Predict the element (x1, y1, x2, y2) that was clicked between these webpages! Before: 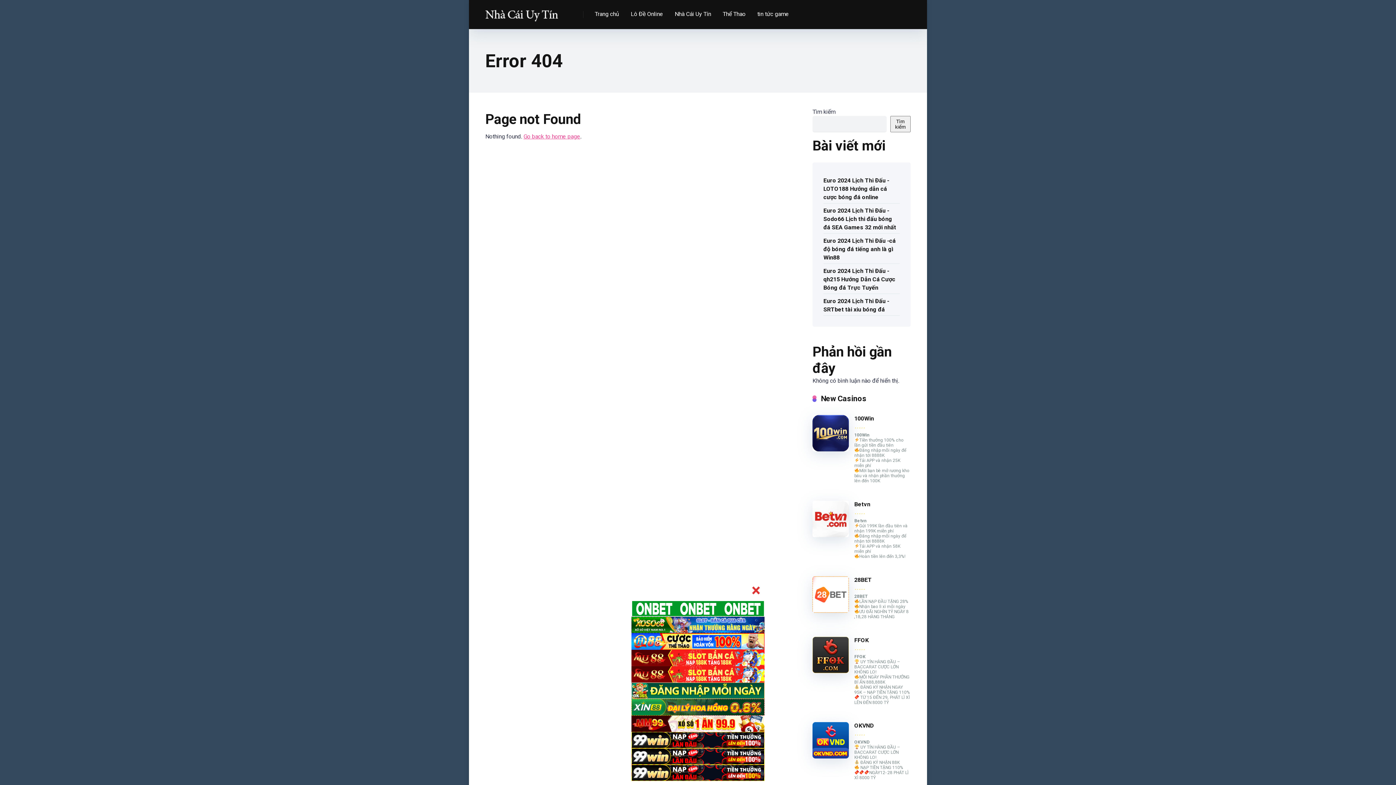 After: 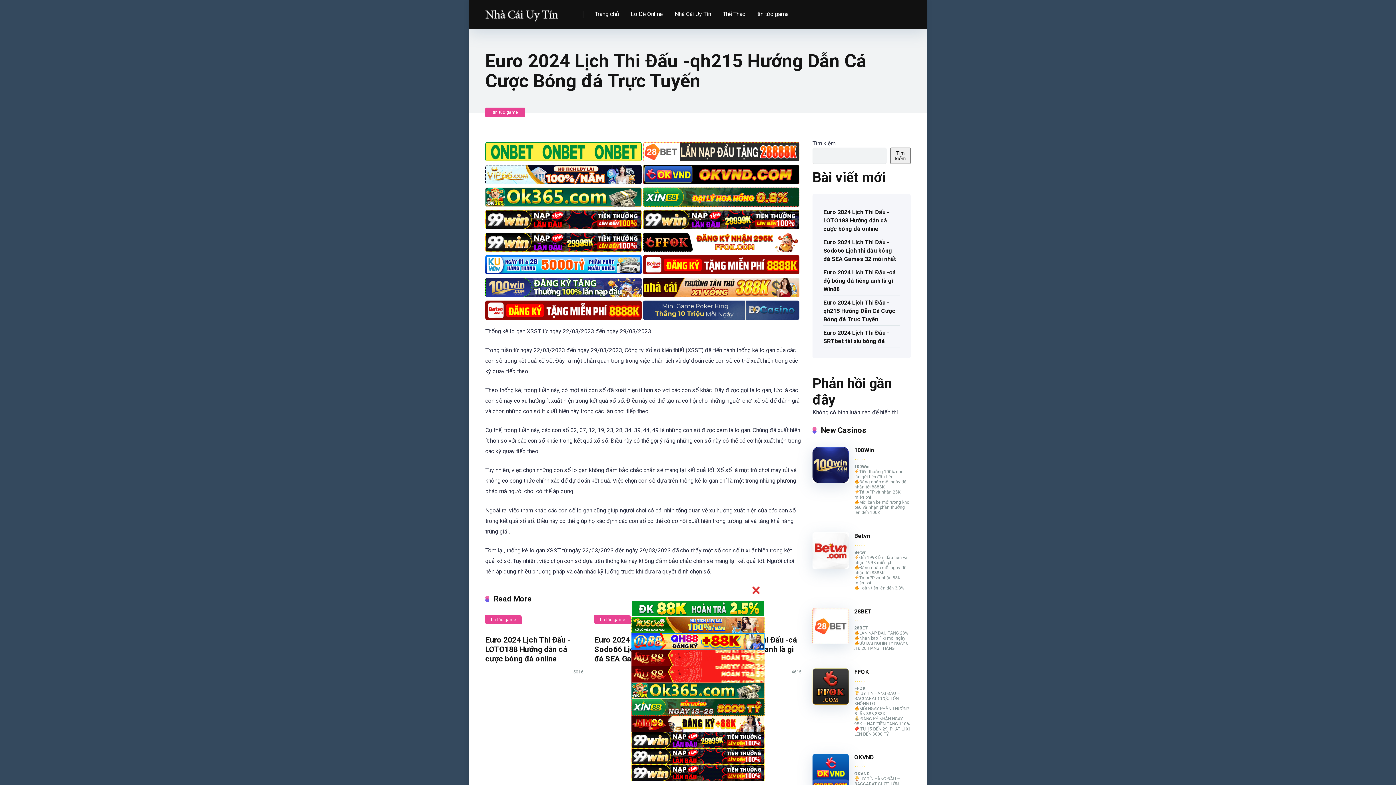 Action: label: Euro 2024 Lịch Thi Đấu -qh215 Hướng Dẫn Cá Cược Bóng đá Trực Tuyến bbox: (823, 264, 895, 293)